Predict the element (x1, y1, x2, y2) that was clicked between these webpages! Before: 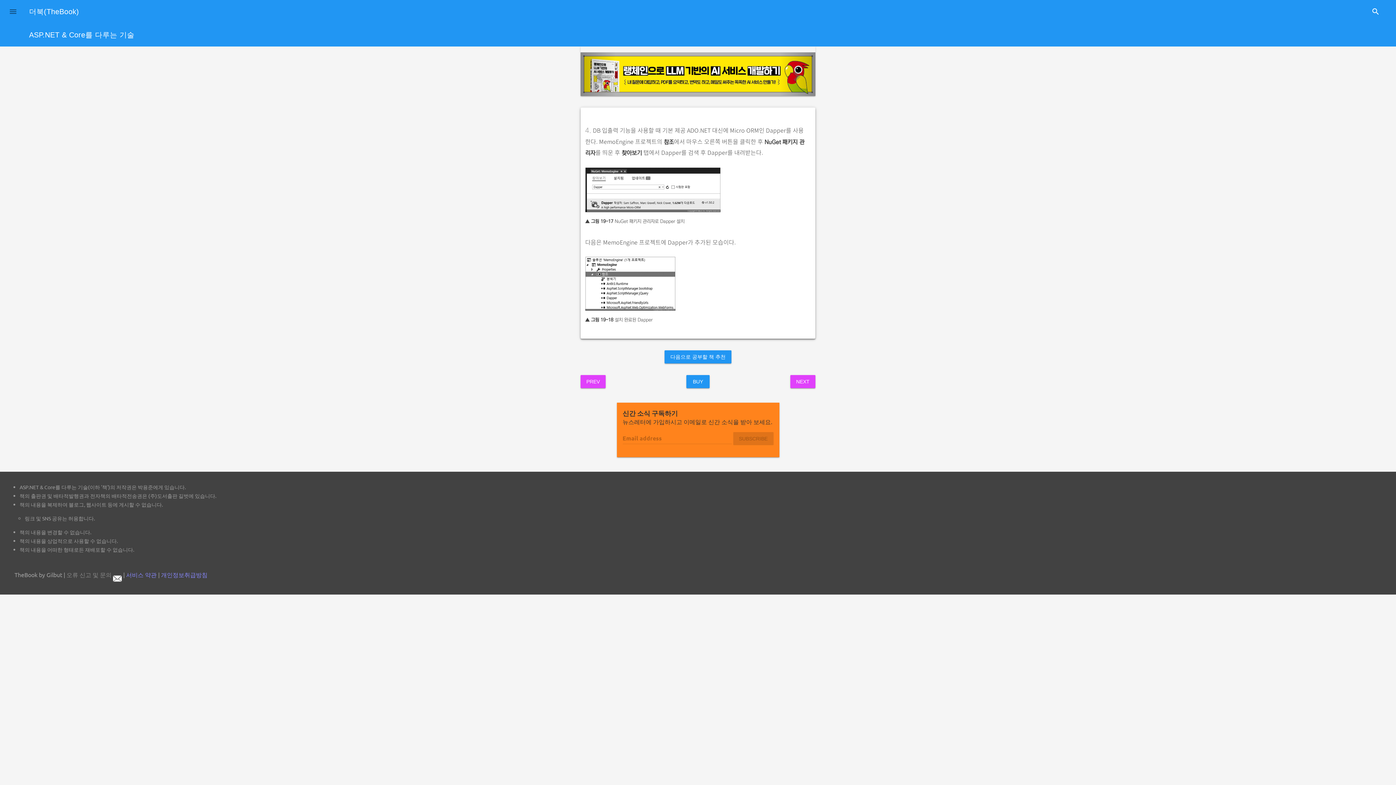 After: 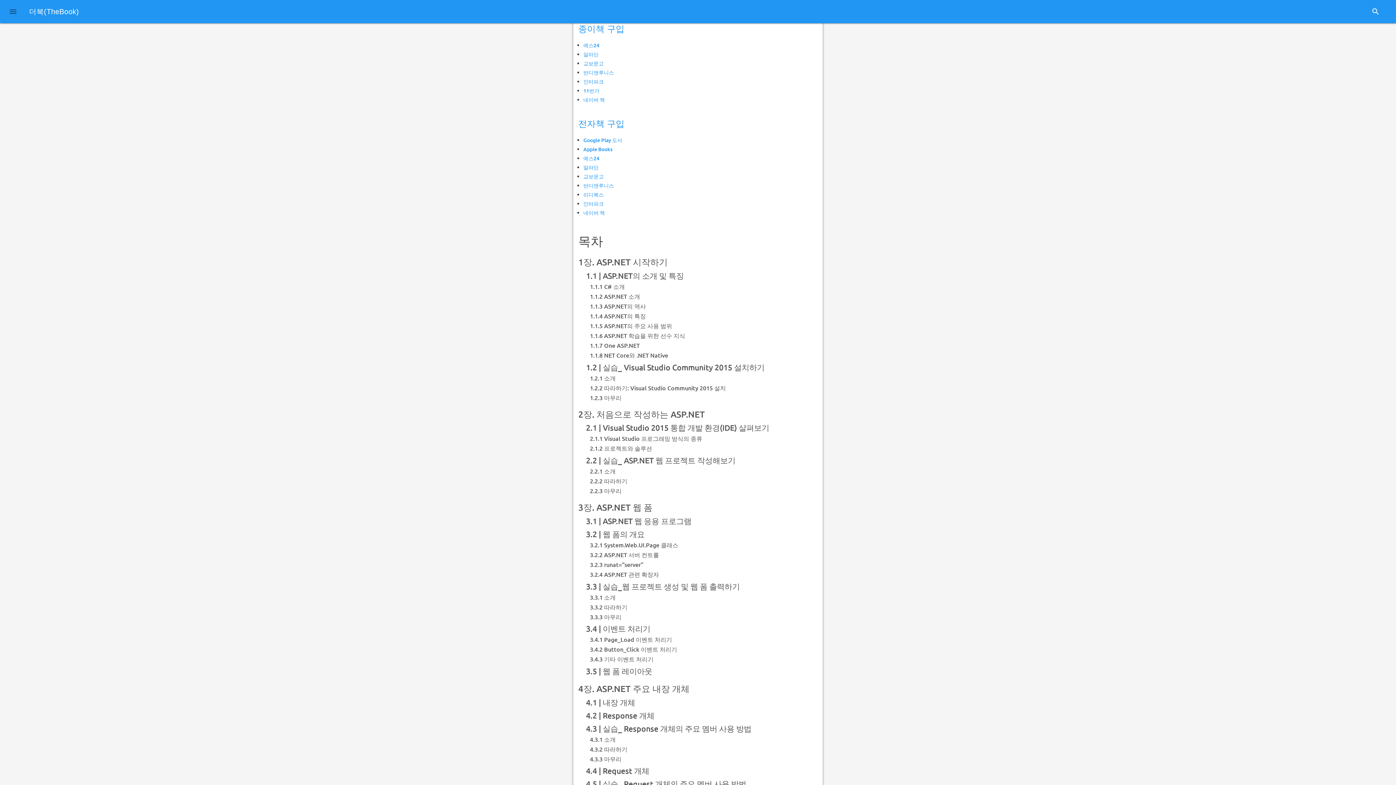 Action: label: BUY bbox: (686, 376, 709, 384)